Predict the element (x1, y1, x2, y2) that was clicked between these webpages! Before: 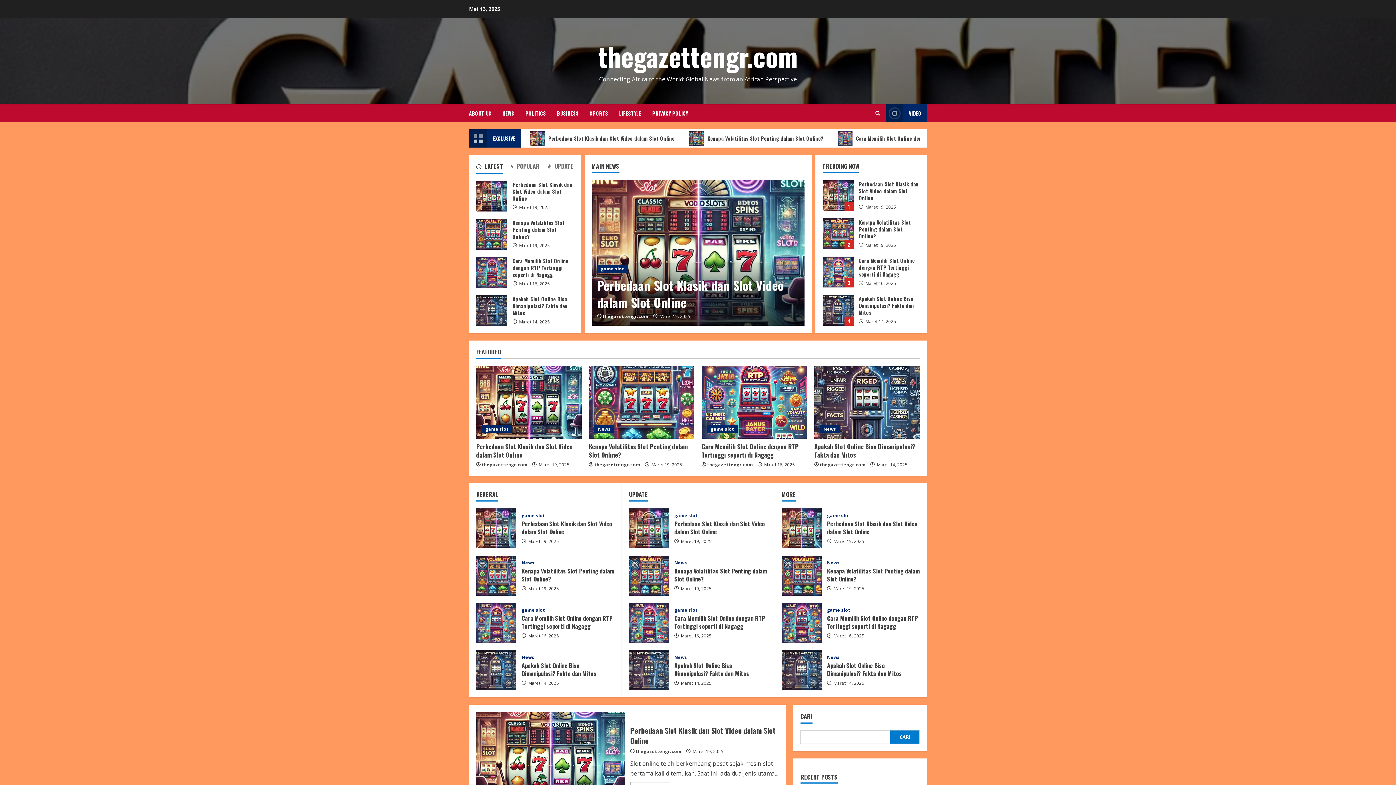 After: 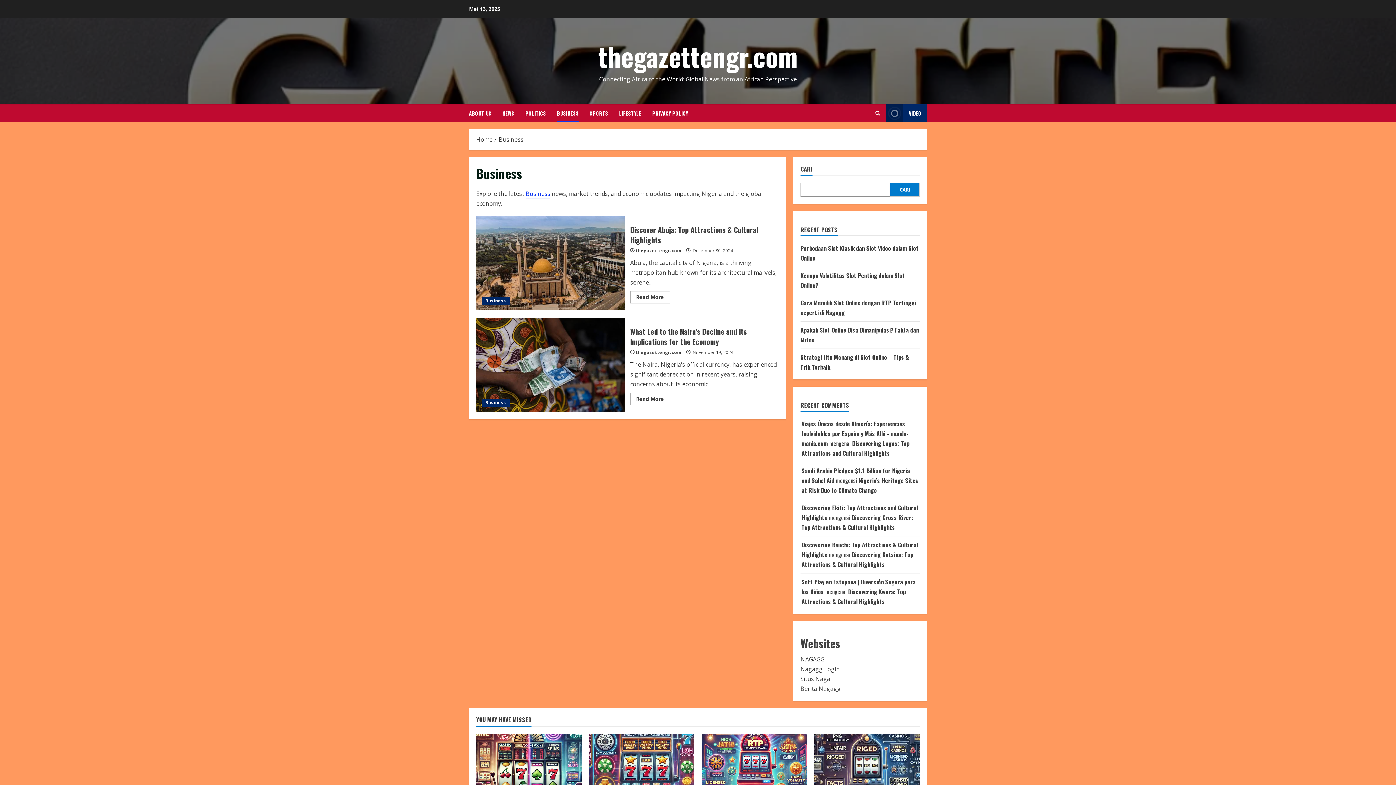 Action: bbox: (551, 104, 584, 122) label: BUSINESS